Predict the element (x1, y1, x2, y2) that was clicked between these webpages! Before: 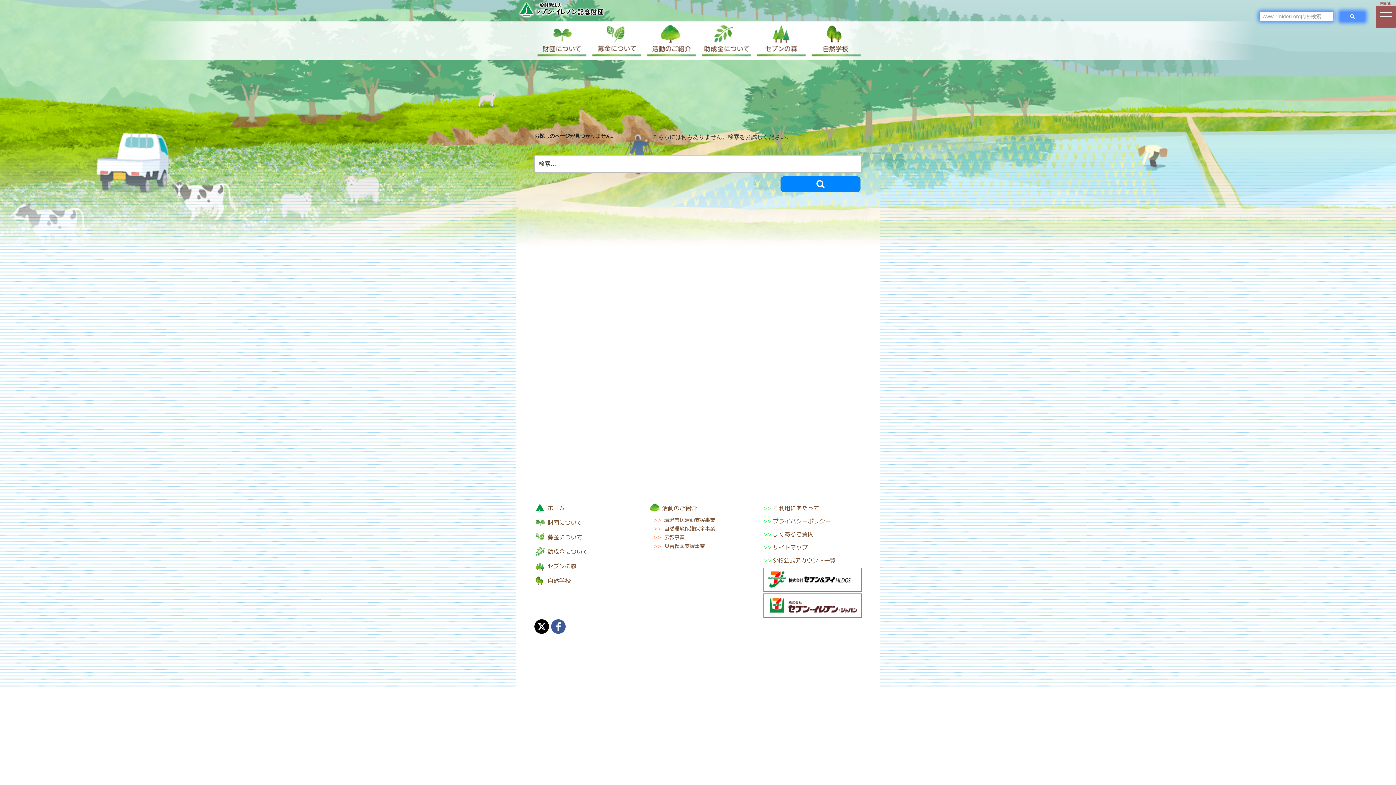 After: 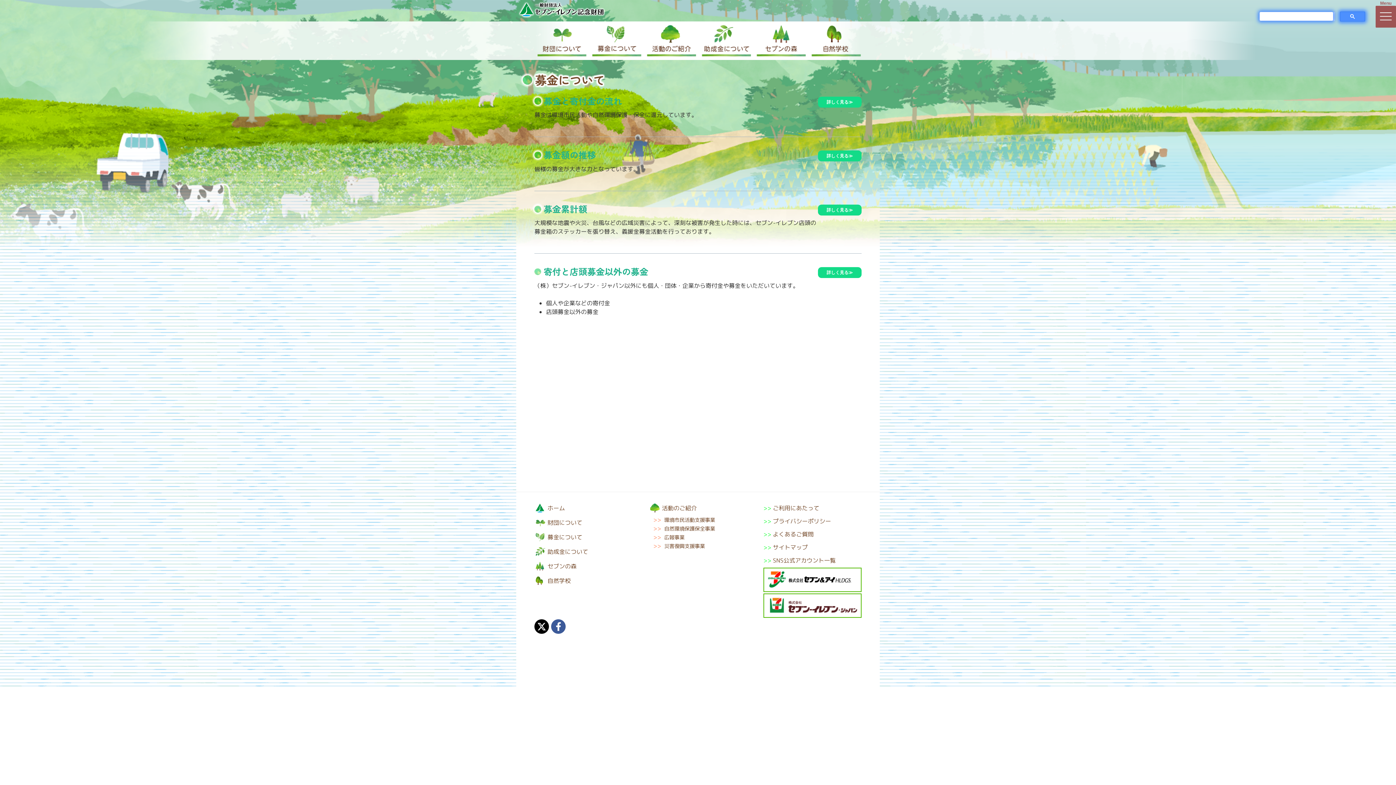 Action: bbox: (589, 24, 643, 57) label: 募金について